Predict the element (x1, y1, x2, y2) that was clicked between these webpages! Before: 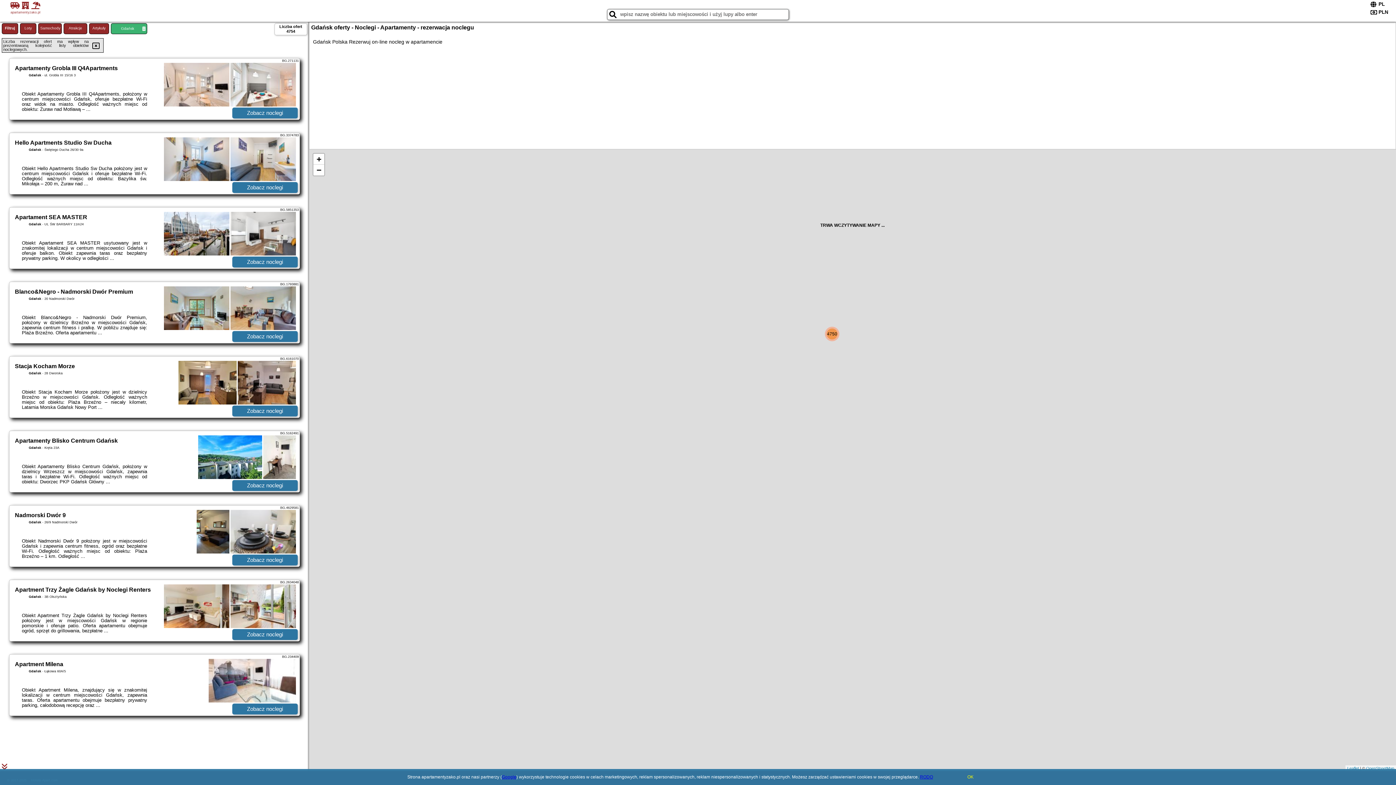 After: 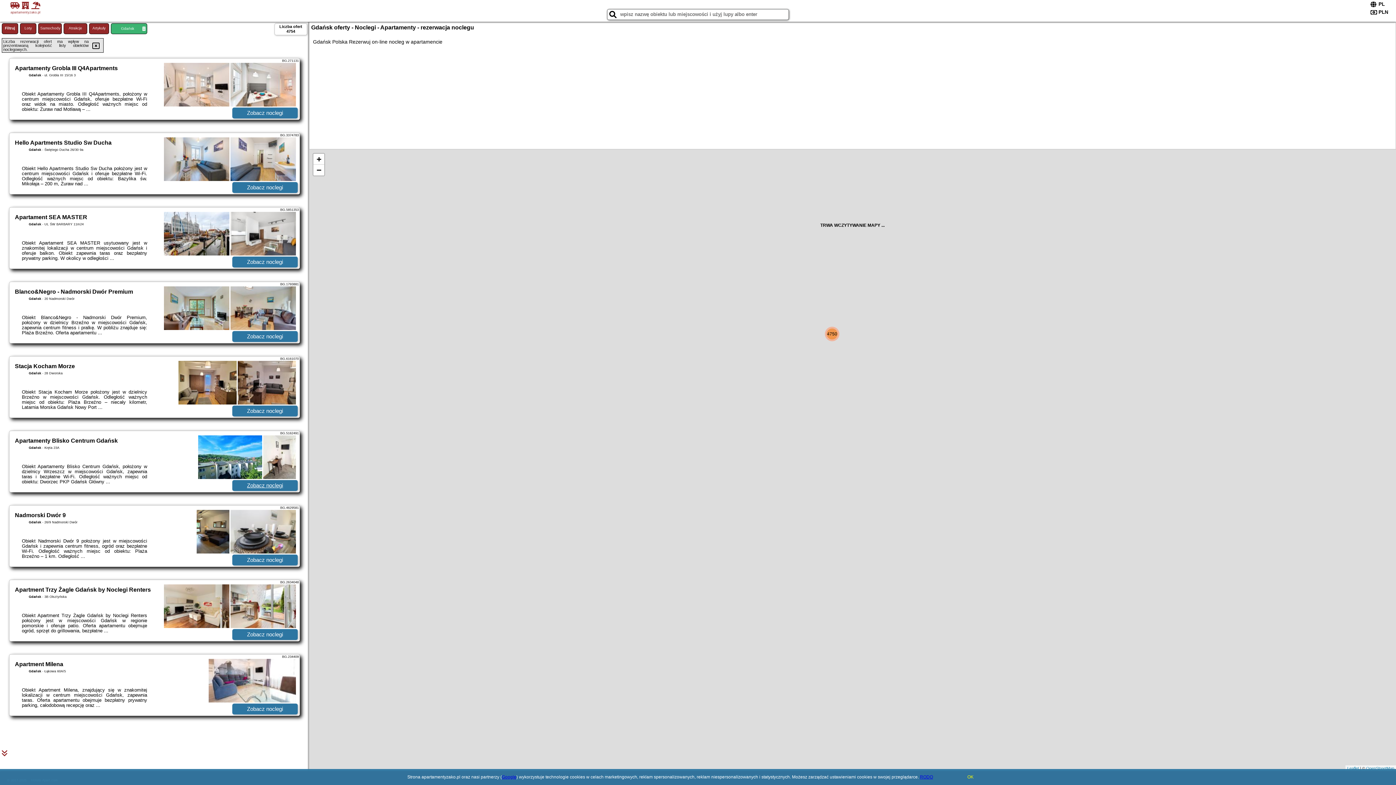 Action: bbox: (232, 480, 297, 491) label: Zobacz noclegi